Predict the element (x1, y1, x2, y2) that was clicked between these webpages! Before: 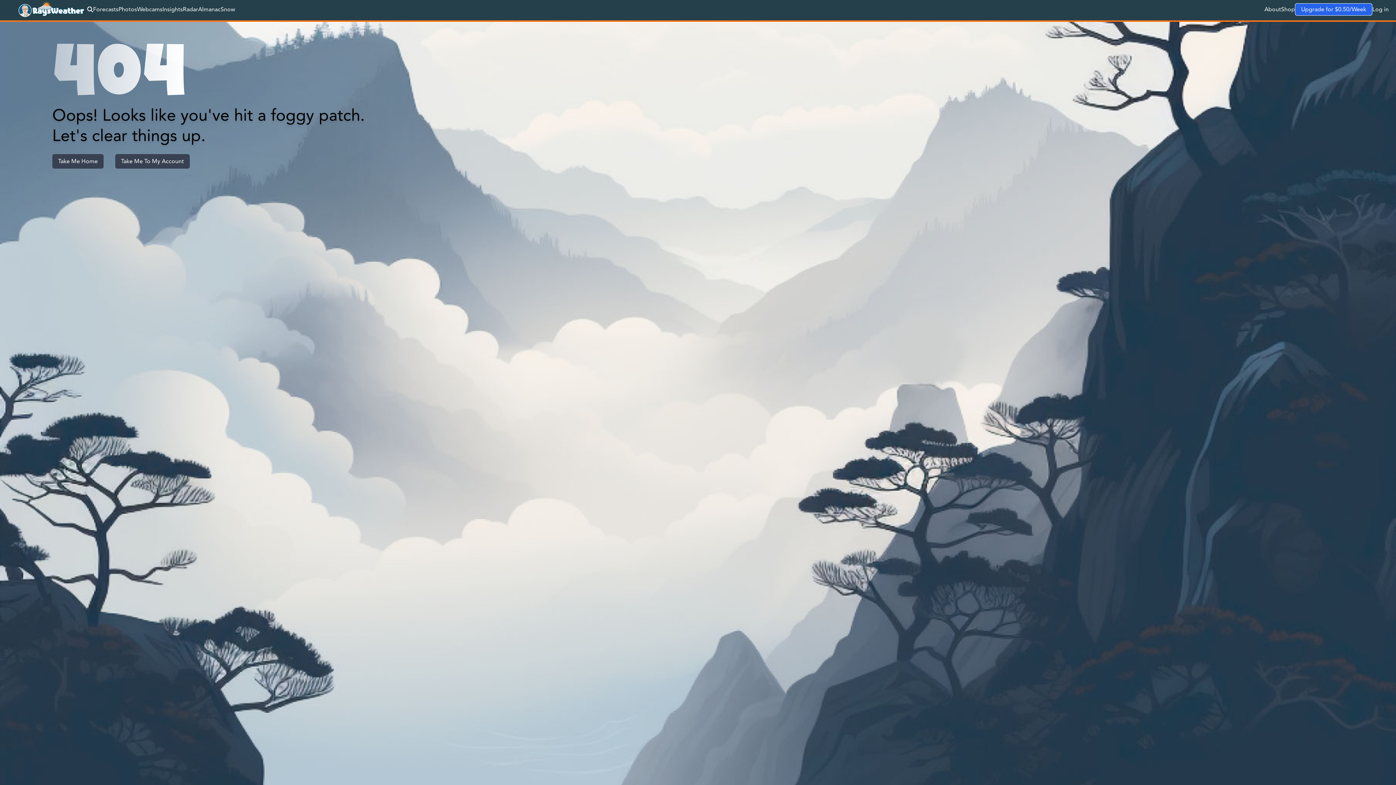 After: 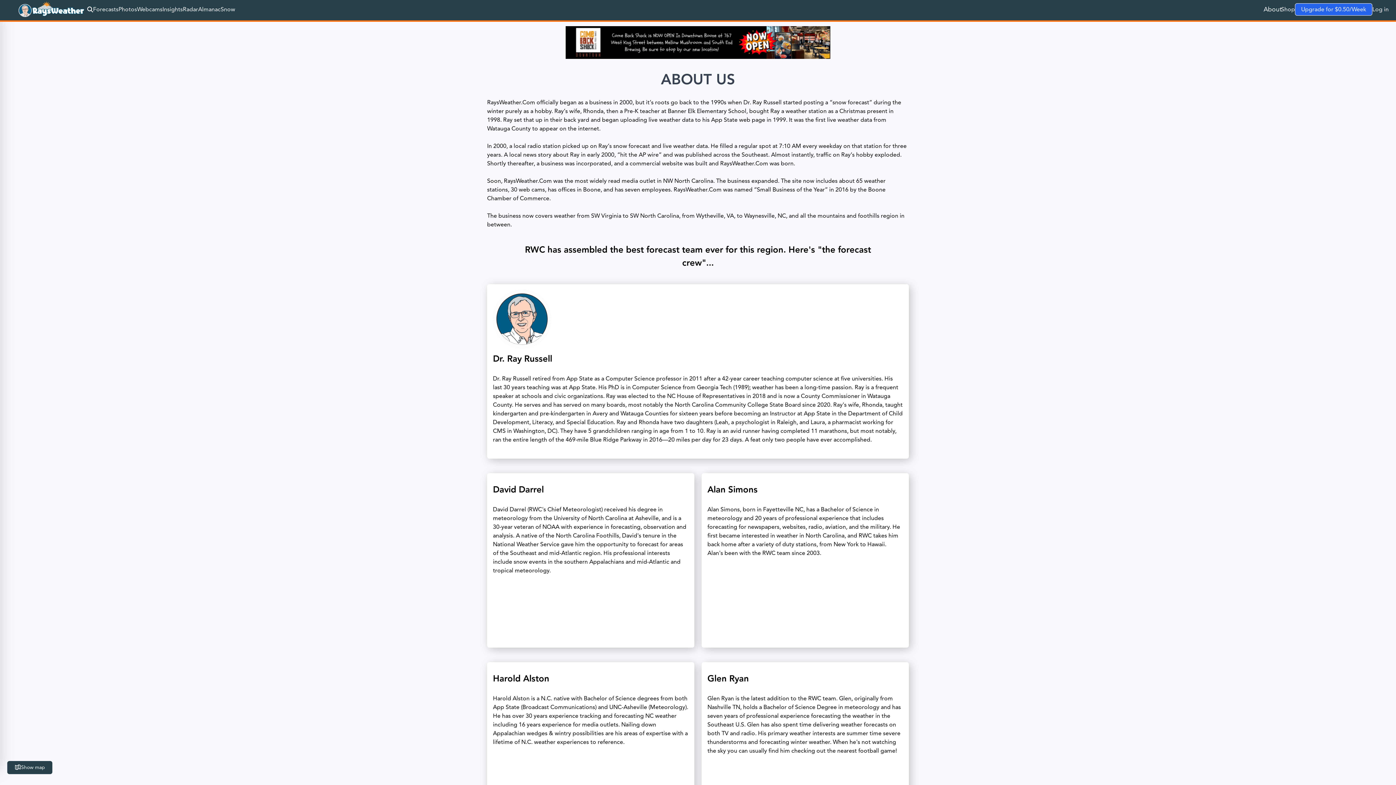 Action: label: About bbox: (1264, 5, 1281, 13)